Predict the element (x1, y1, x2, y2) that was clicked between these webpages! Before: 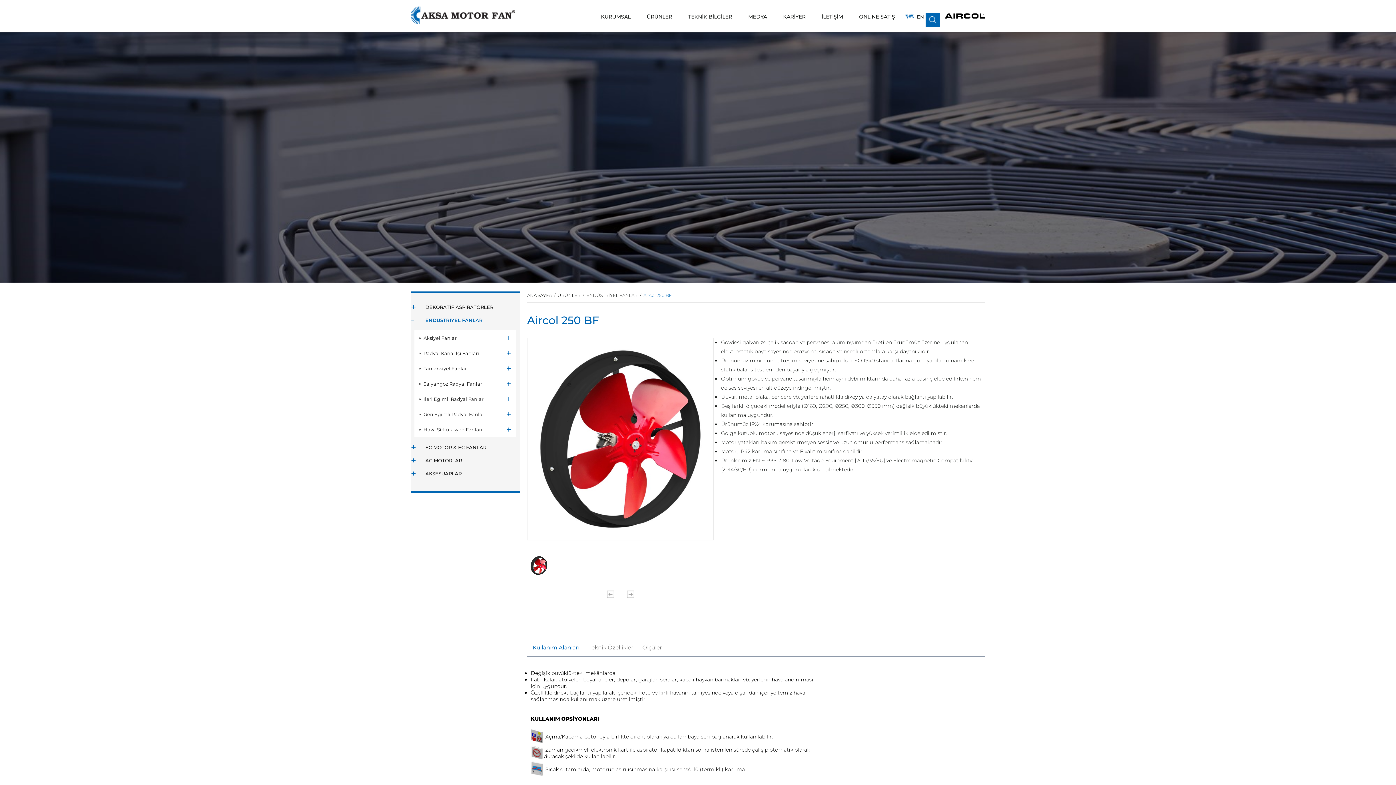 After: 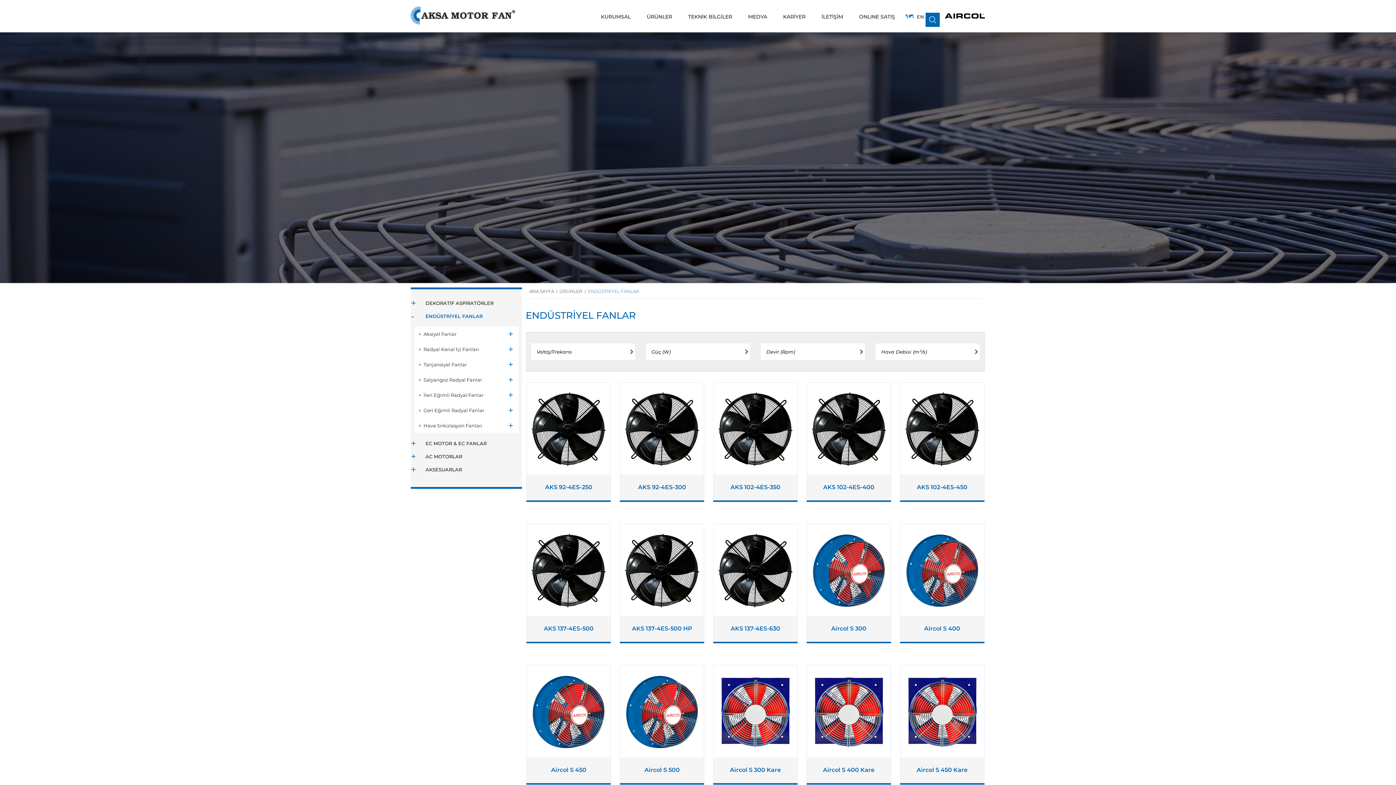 Action: label: ENDÜSTRİYEL FANLAR  /   bbox: (586, 288, 643, 302)